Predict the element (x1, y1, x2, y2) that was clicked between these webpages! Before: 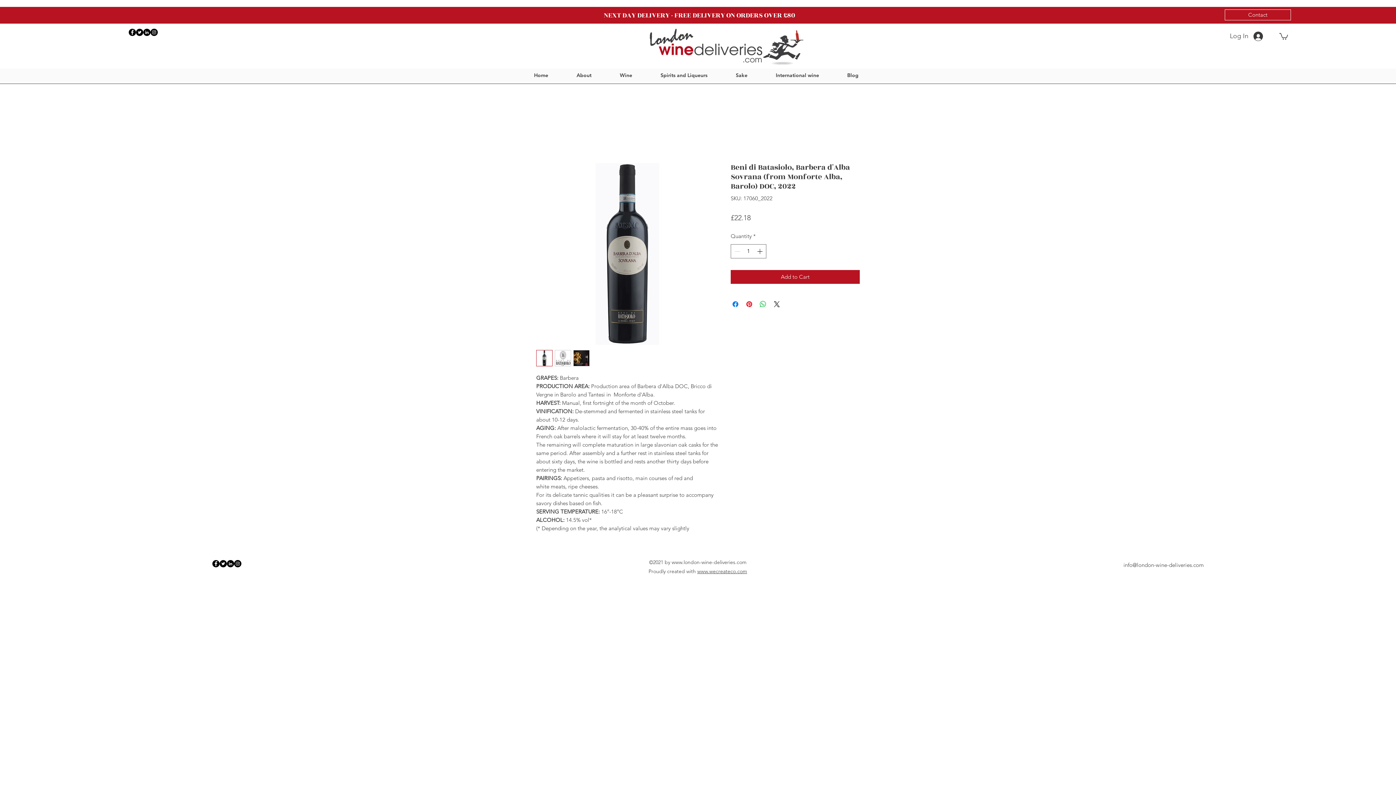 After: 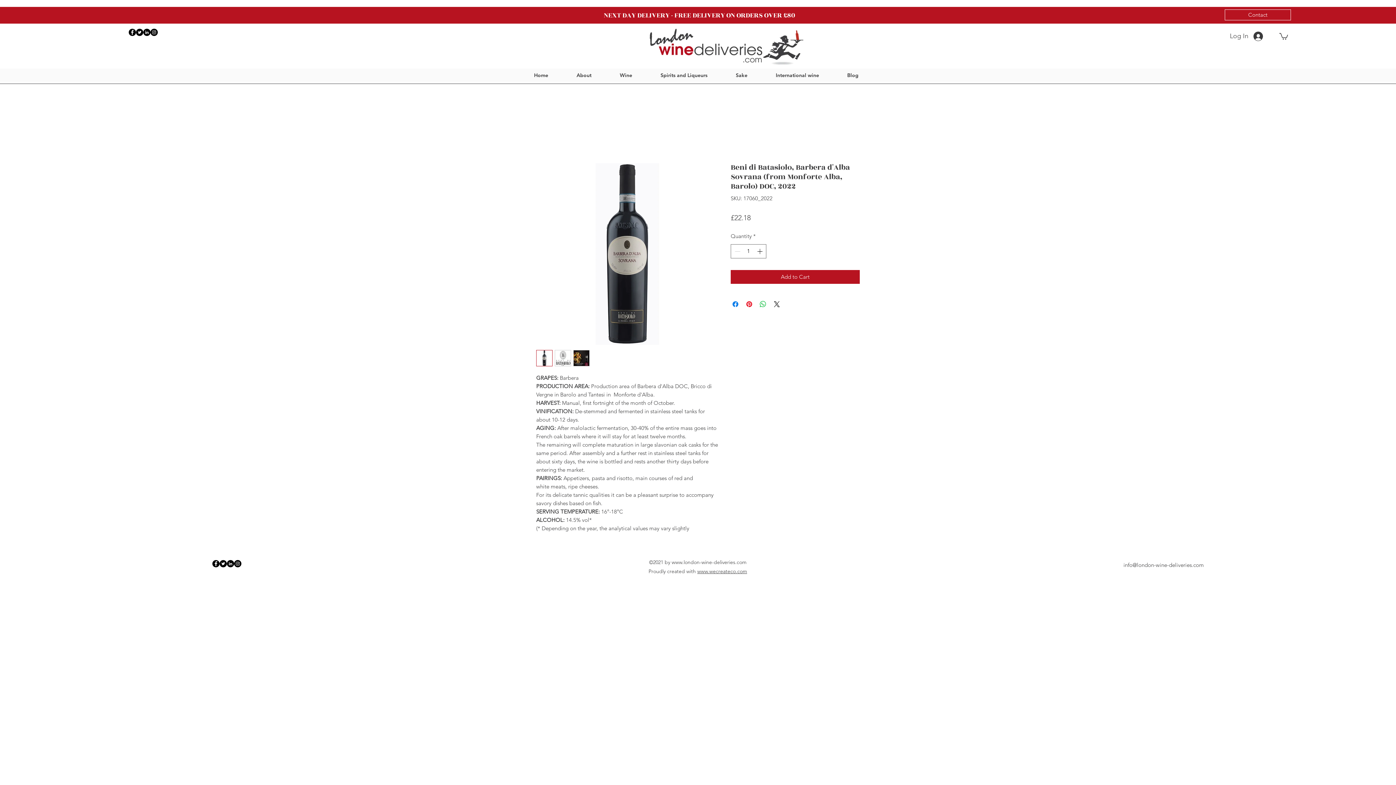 Action: bbox: (150, 28, 157, 36)